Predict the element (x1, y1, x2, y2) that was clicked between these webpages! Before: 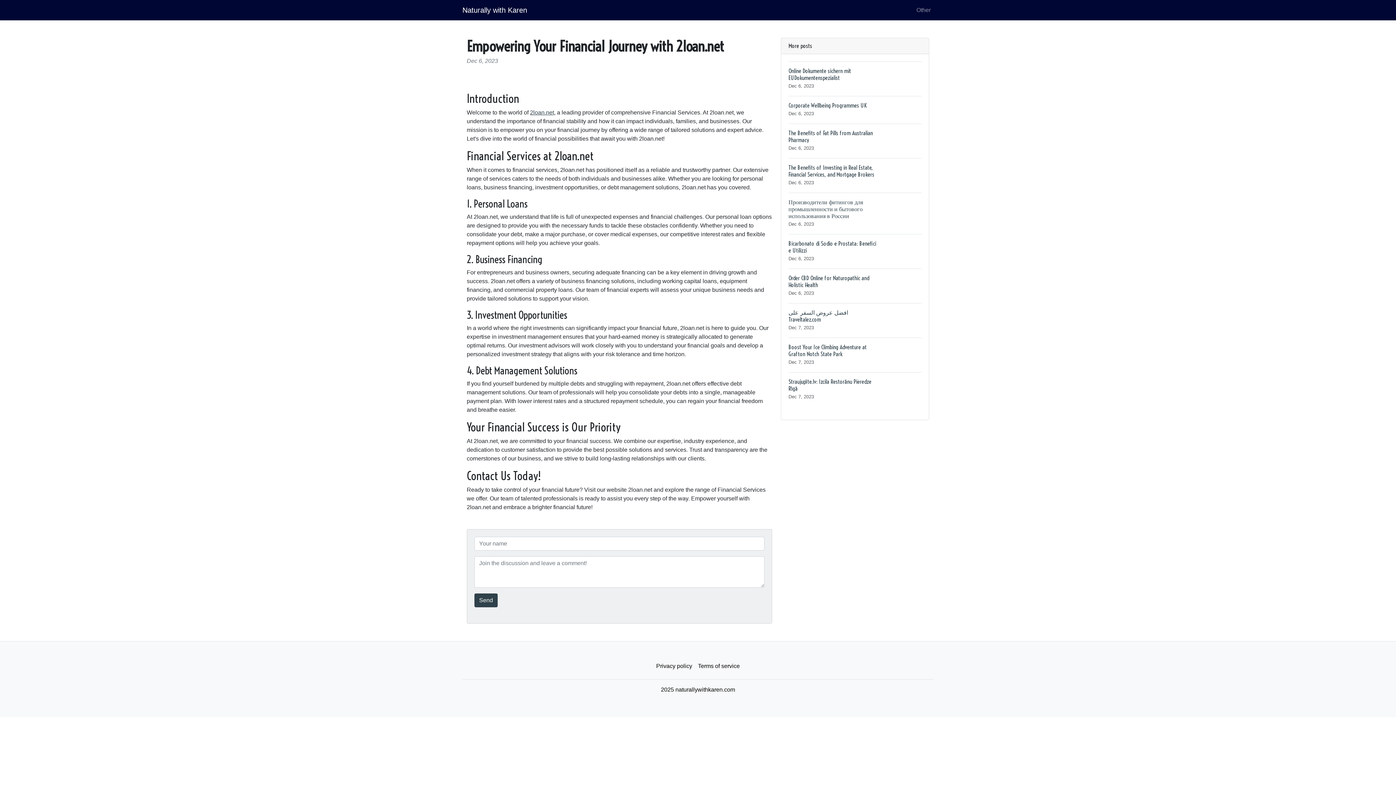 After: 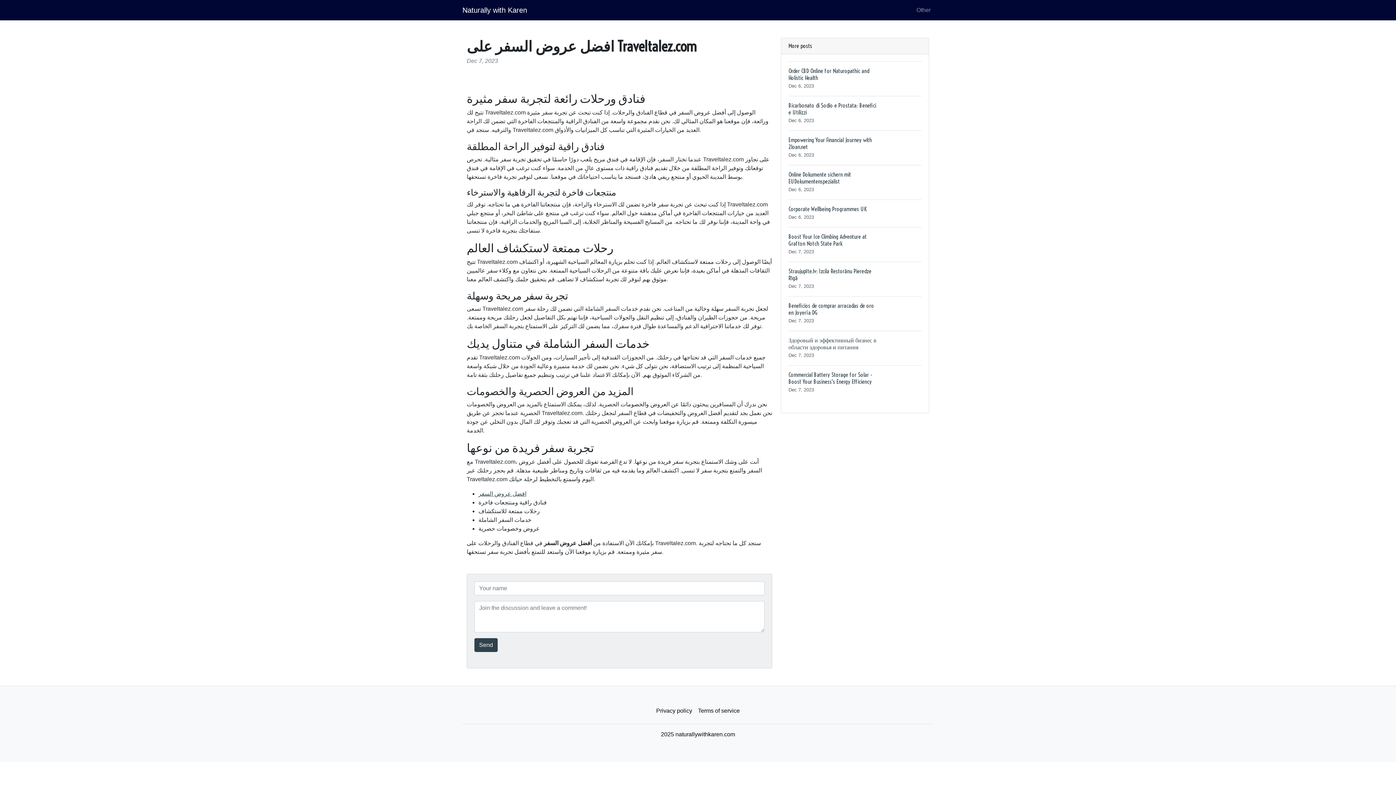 Action: bbox: (788, 303, 921, 337) label: افضل عروض السفر على Traveltalez.com
Dec 7, 2023